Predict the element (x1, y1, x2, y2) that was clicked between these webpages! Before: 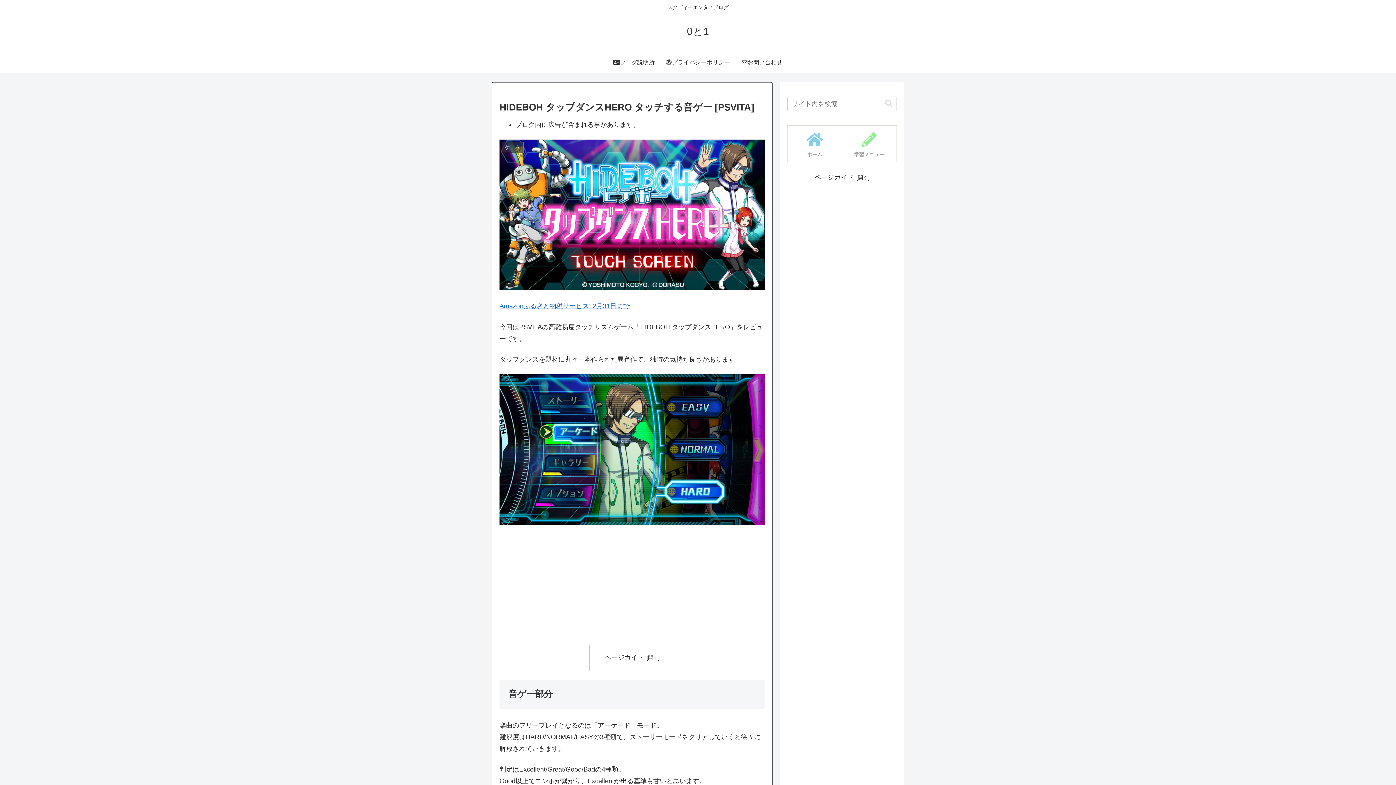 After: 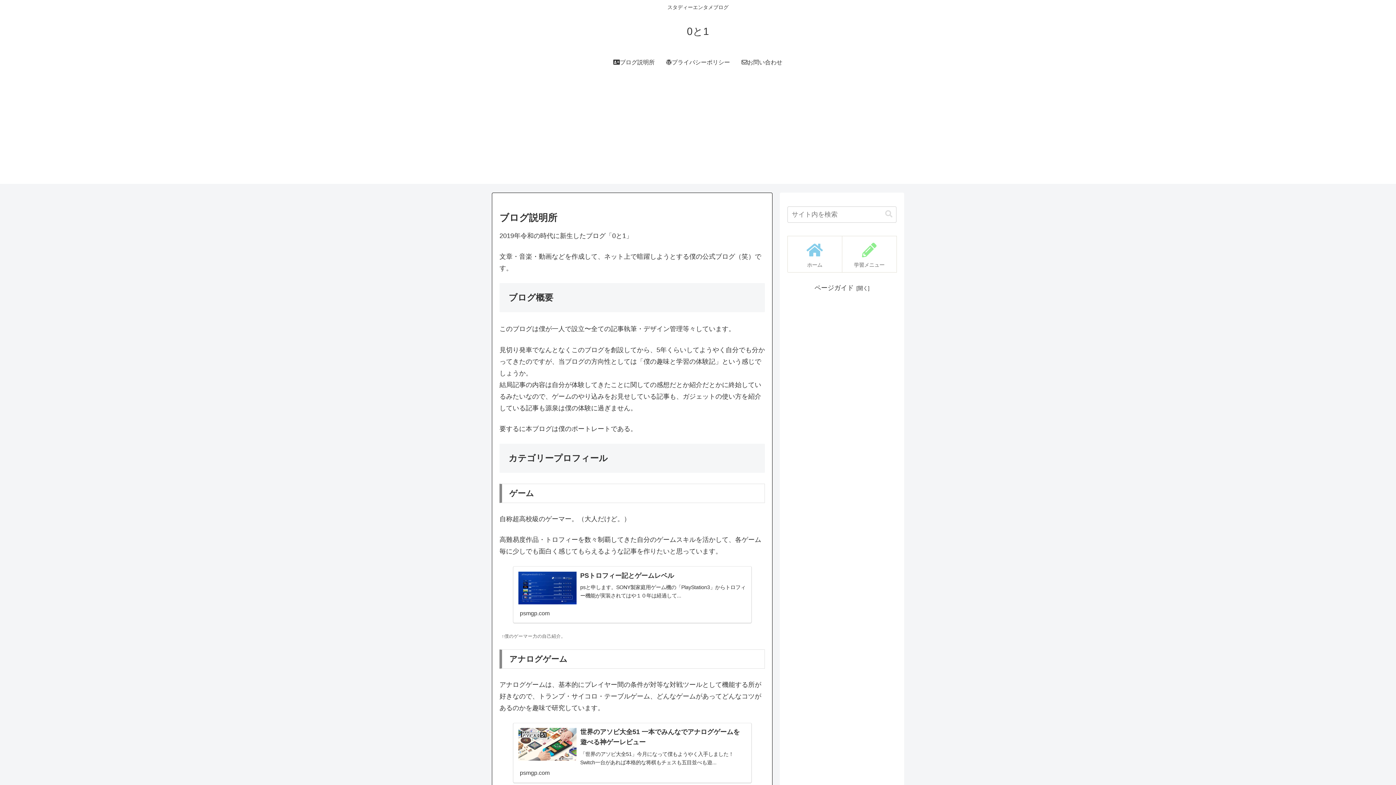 Action: bbox: (602, 51, 666, 73) label: ブログ説明所